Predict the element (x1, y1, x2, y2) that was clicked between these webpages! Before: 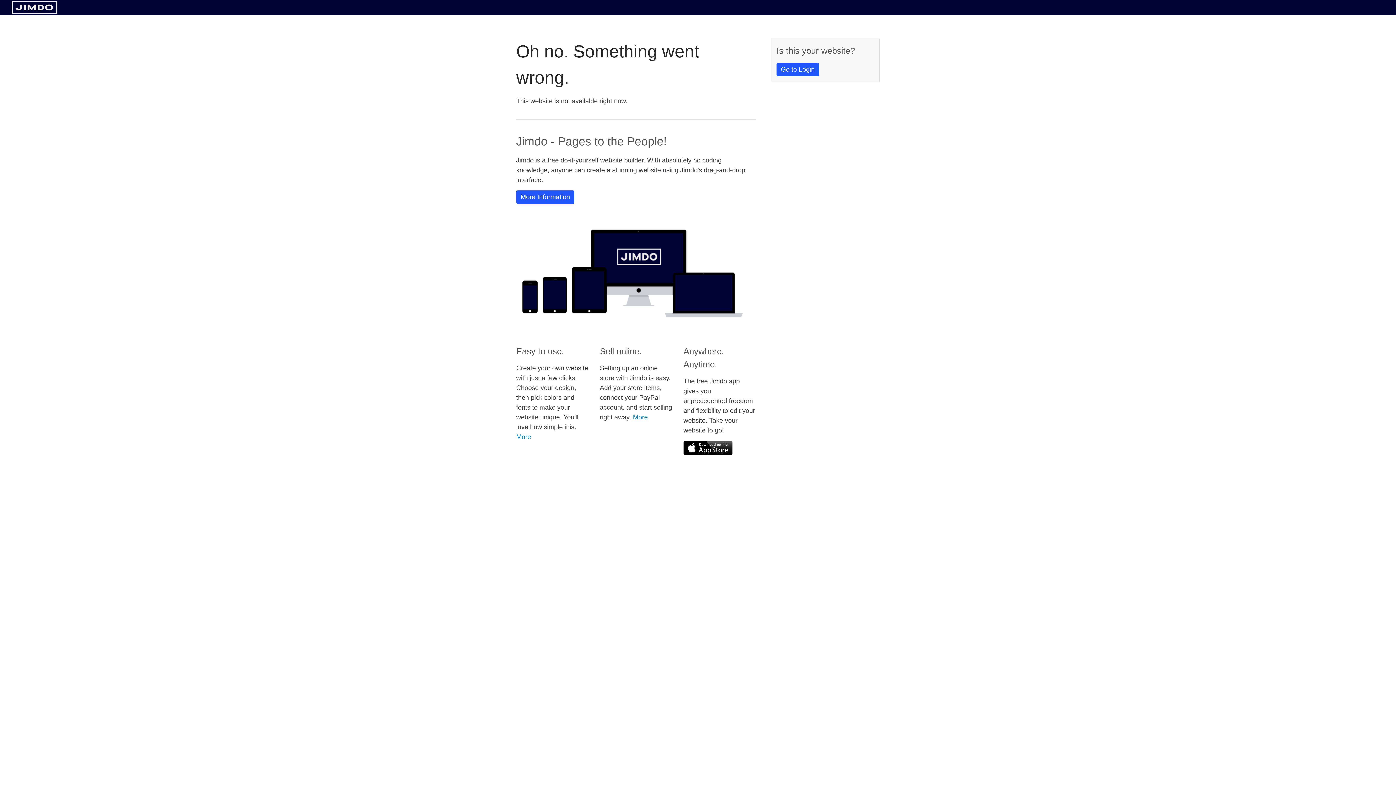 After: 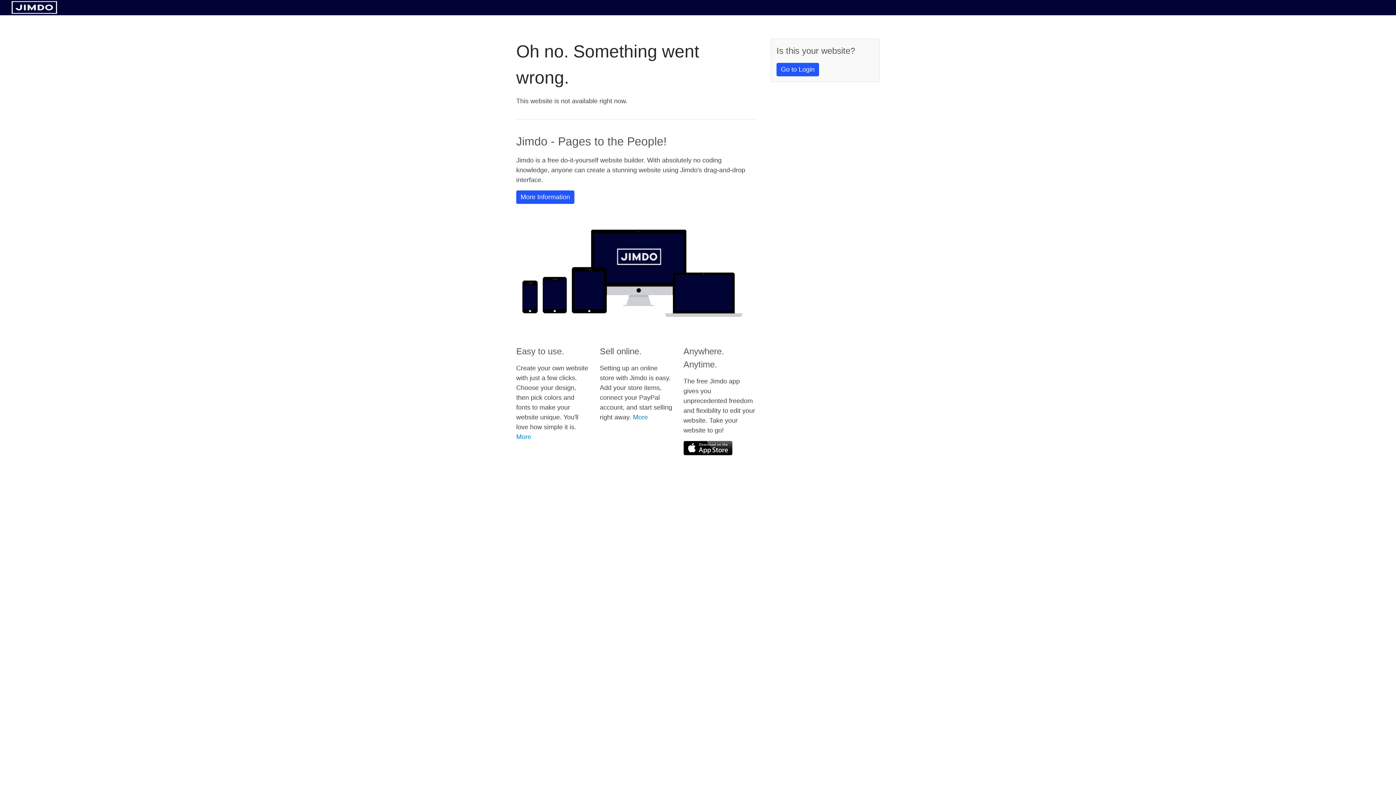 Action: bbox: (683, 441, 732, 455)